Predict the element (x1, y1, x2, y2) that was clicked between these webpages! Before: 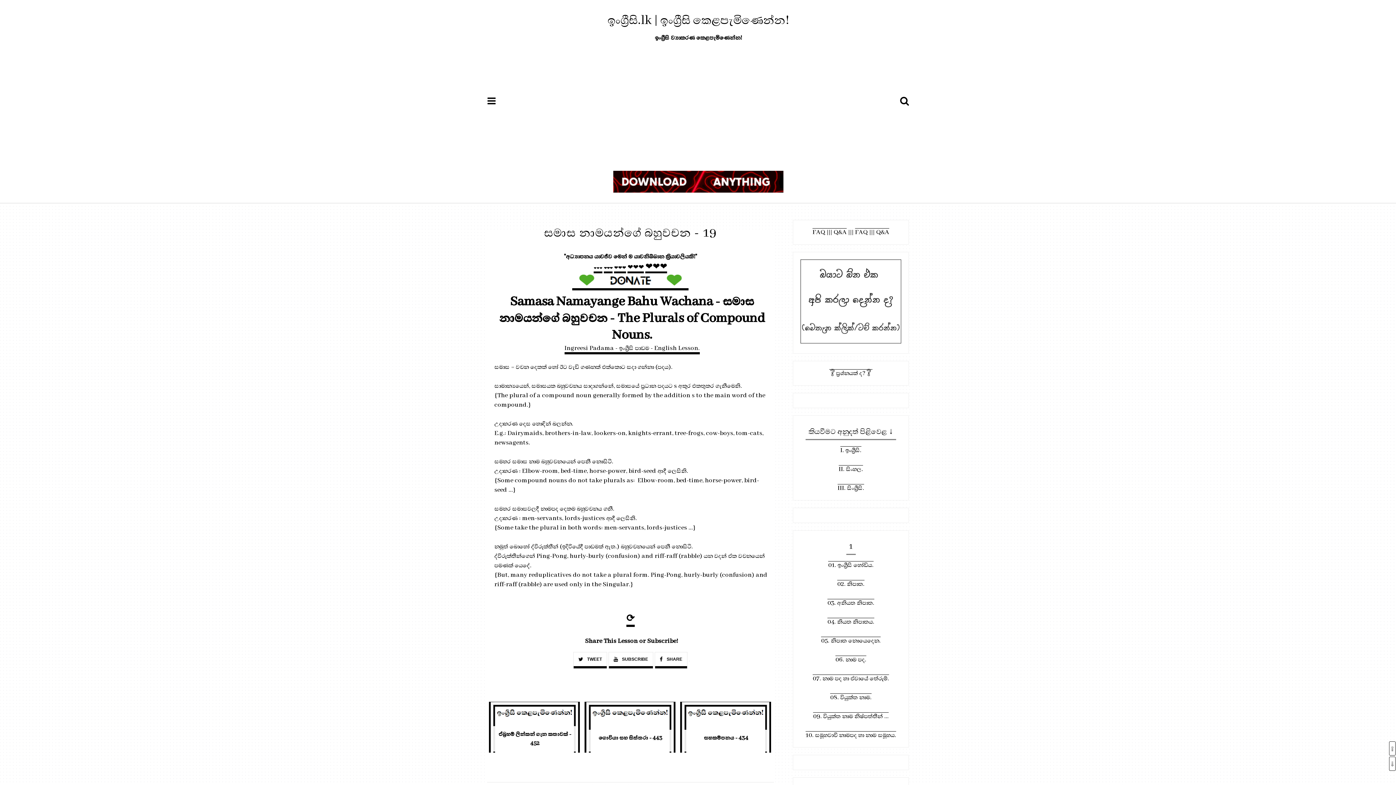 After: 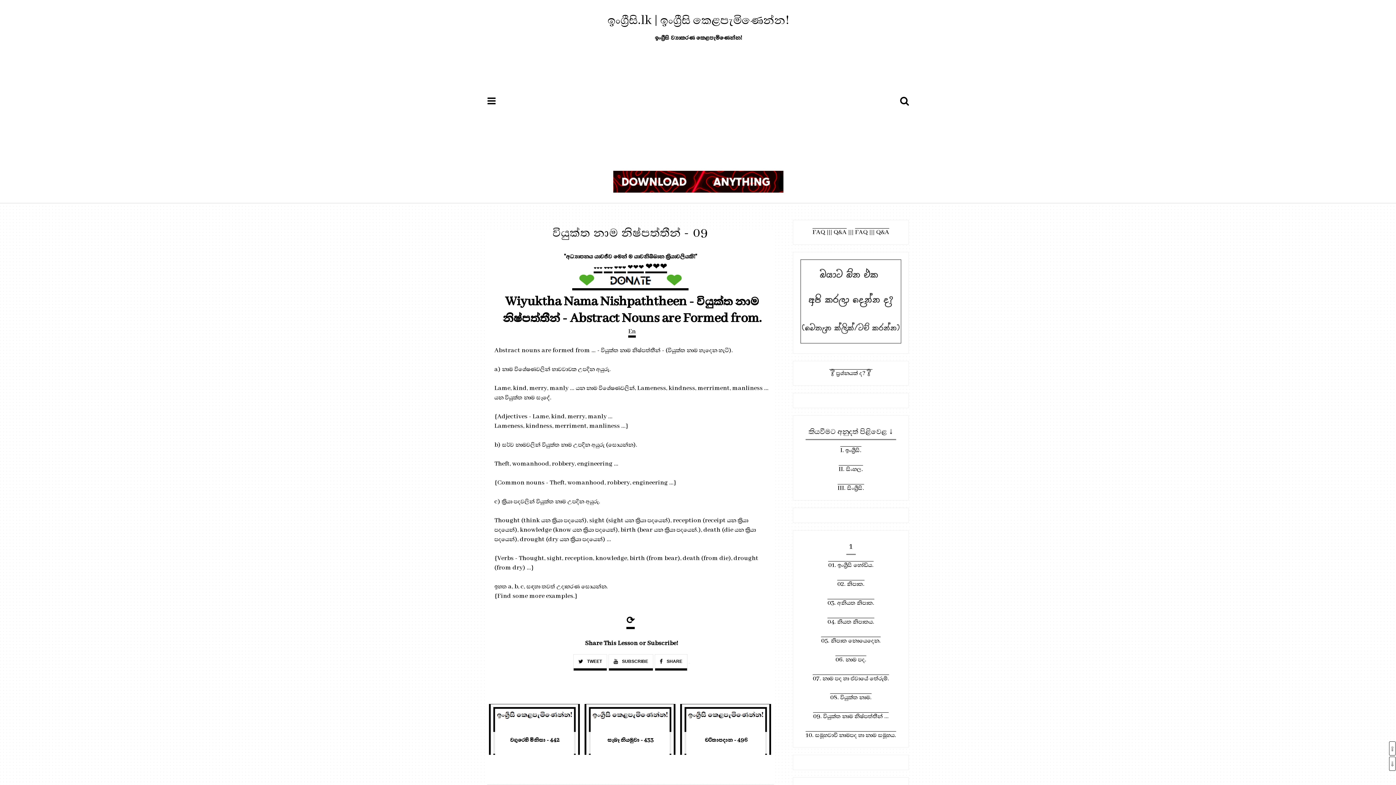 Action: bbox: (813, 712, 888, 720) label: 09. වියුක්ත නාම නිෂ්පත්තීන් ...